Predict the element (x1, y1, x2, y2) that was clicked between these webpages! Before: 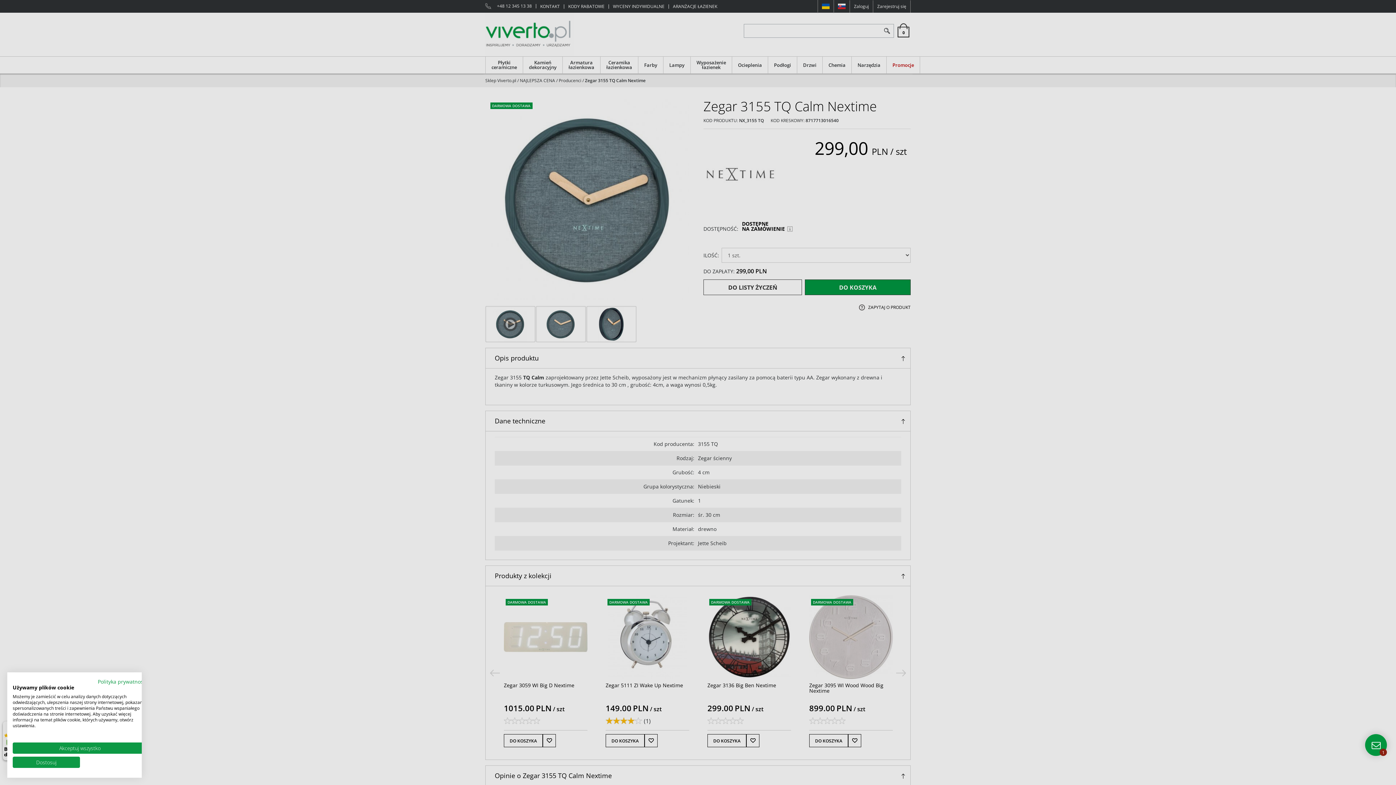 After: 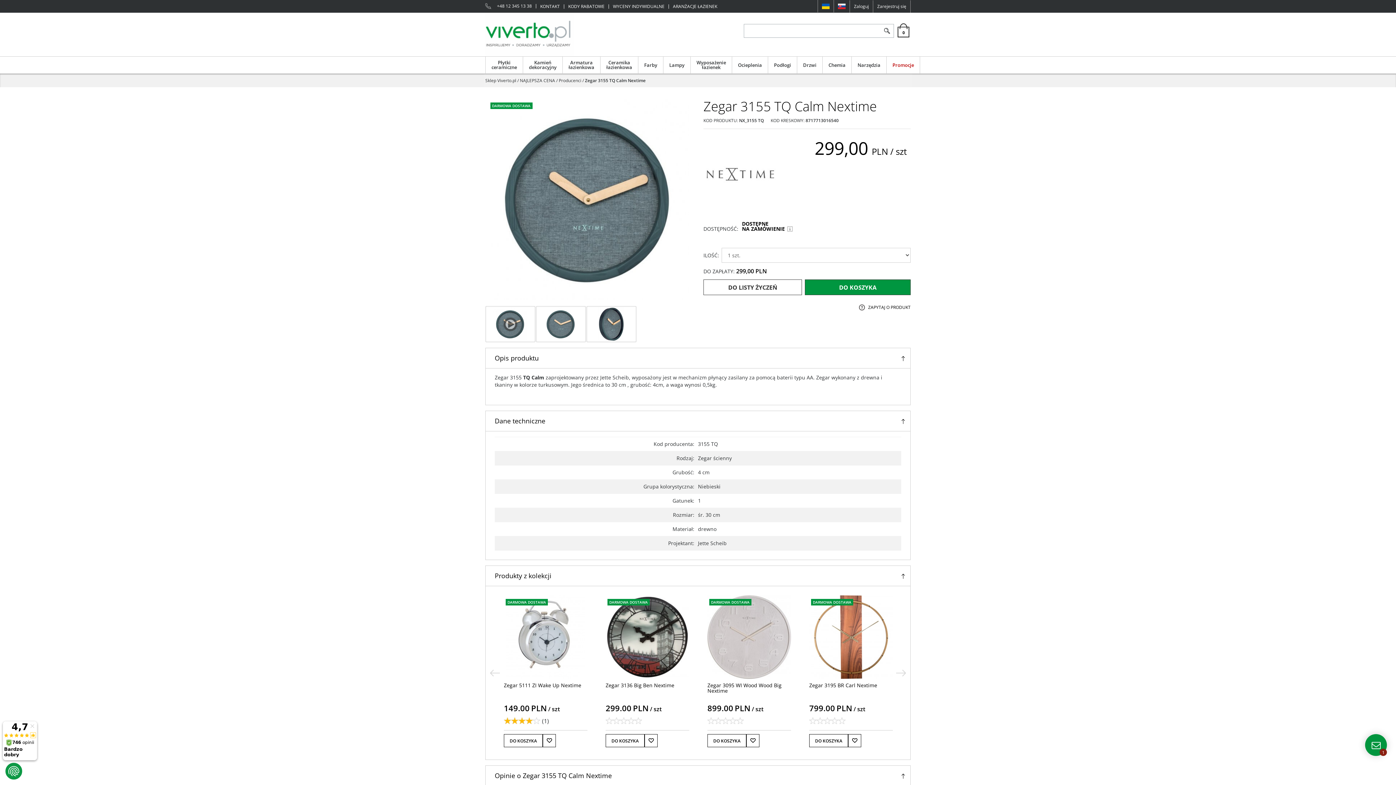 Action: bbox: (12, 742, 147, 754) label: Zaakceptuj wszystkie cookies